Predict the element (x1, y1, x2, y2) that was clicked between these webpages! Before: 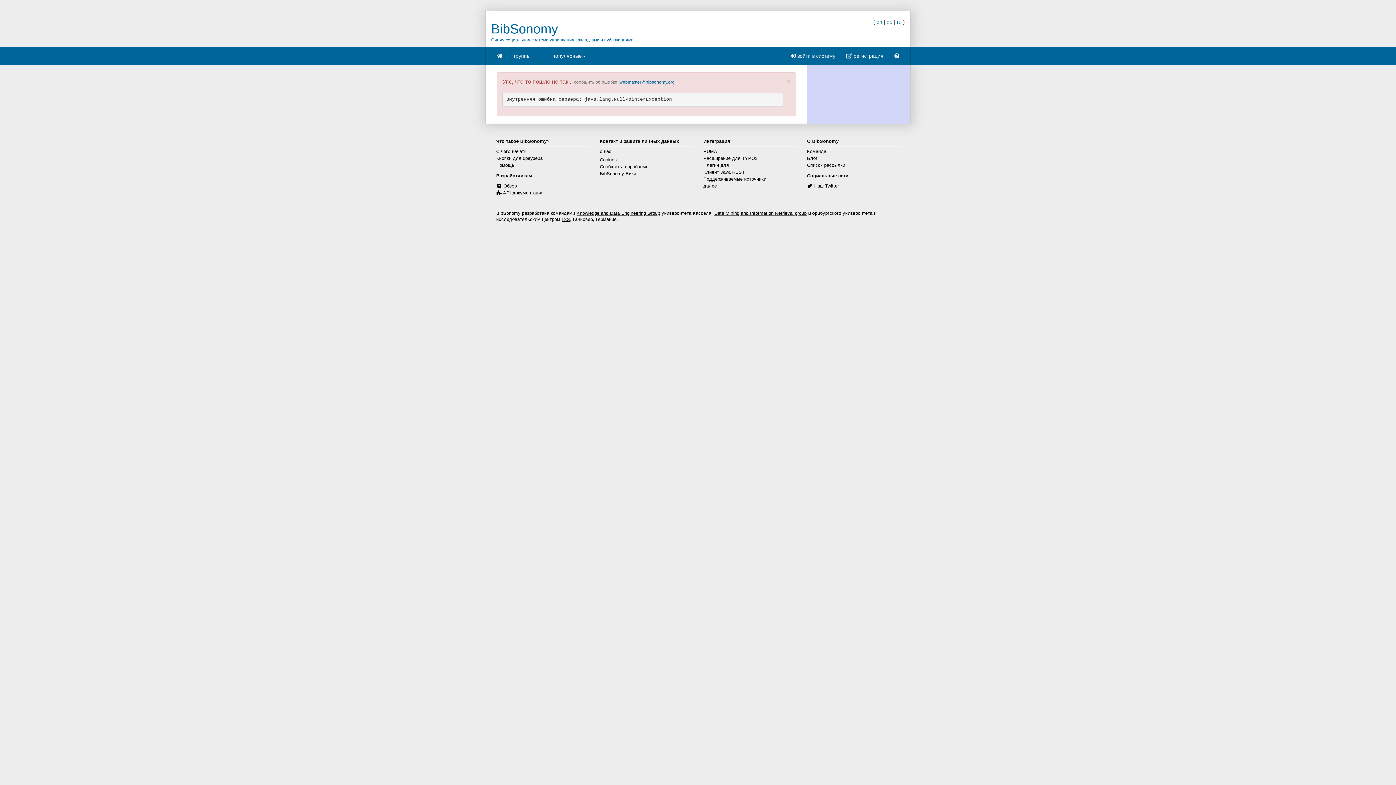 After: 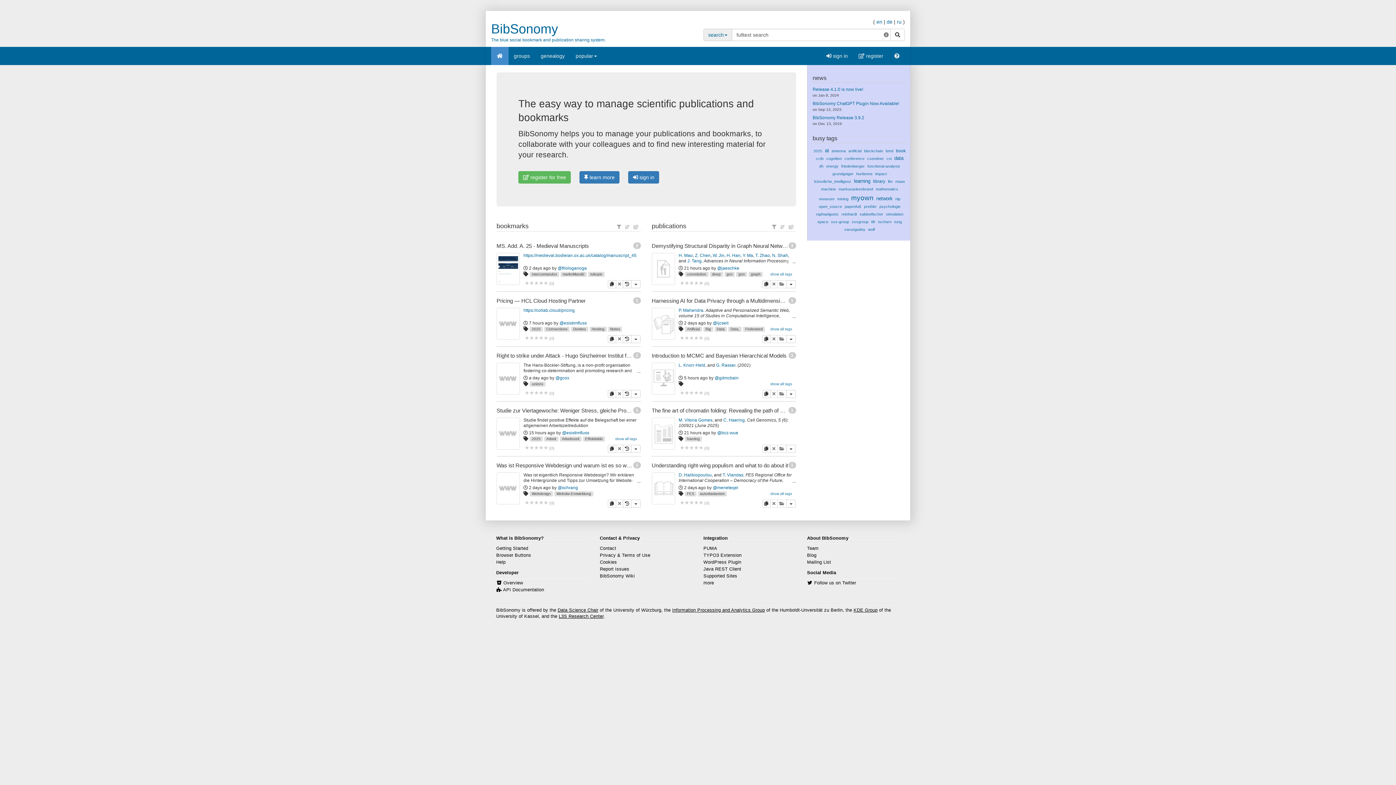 Action: label: en bbox: (876, 18, 882, 24)